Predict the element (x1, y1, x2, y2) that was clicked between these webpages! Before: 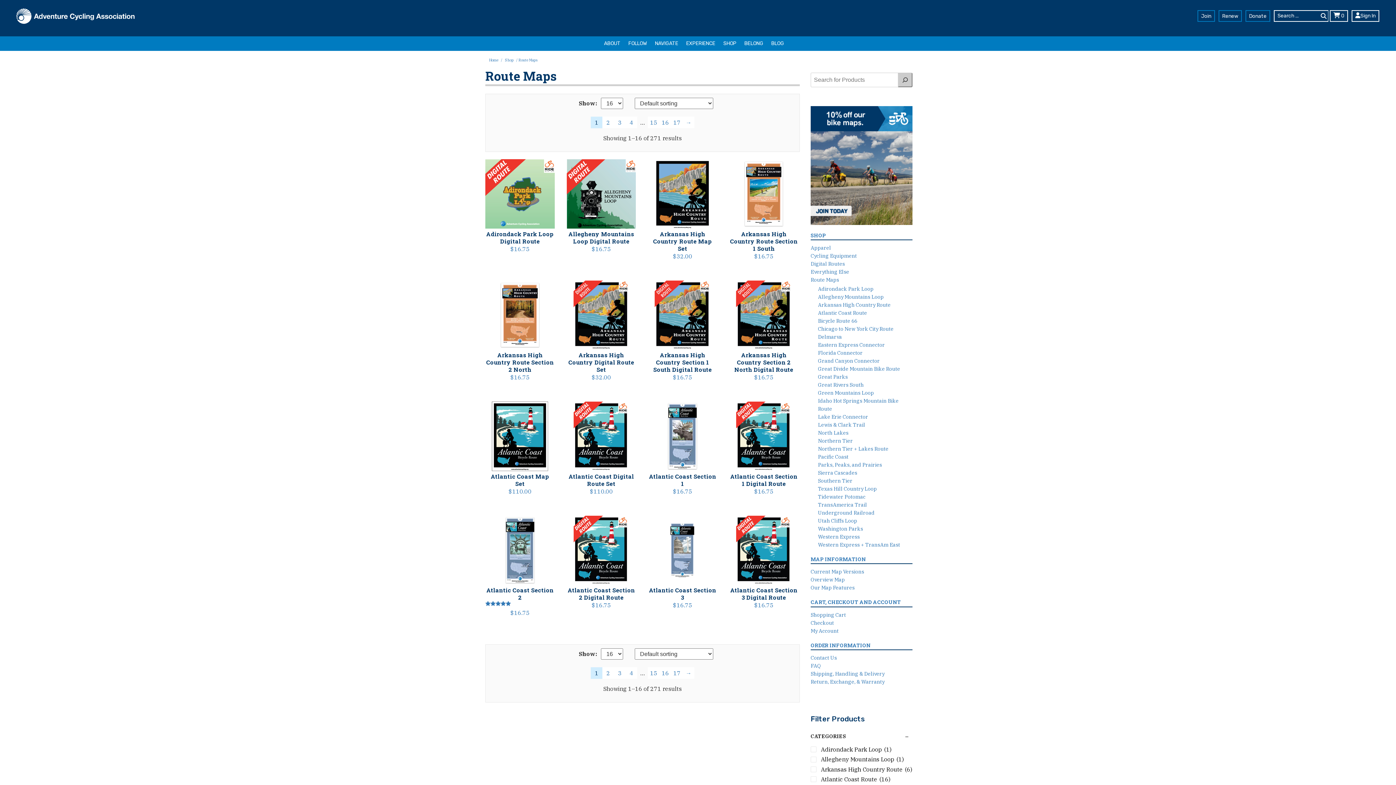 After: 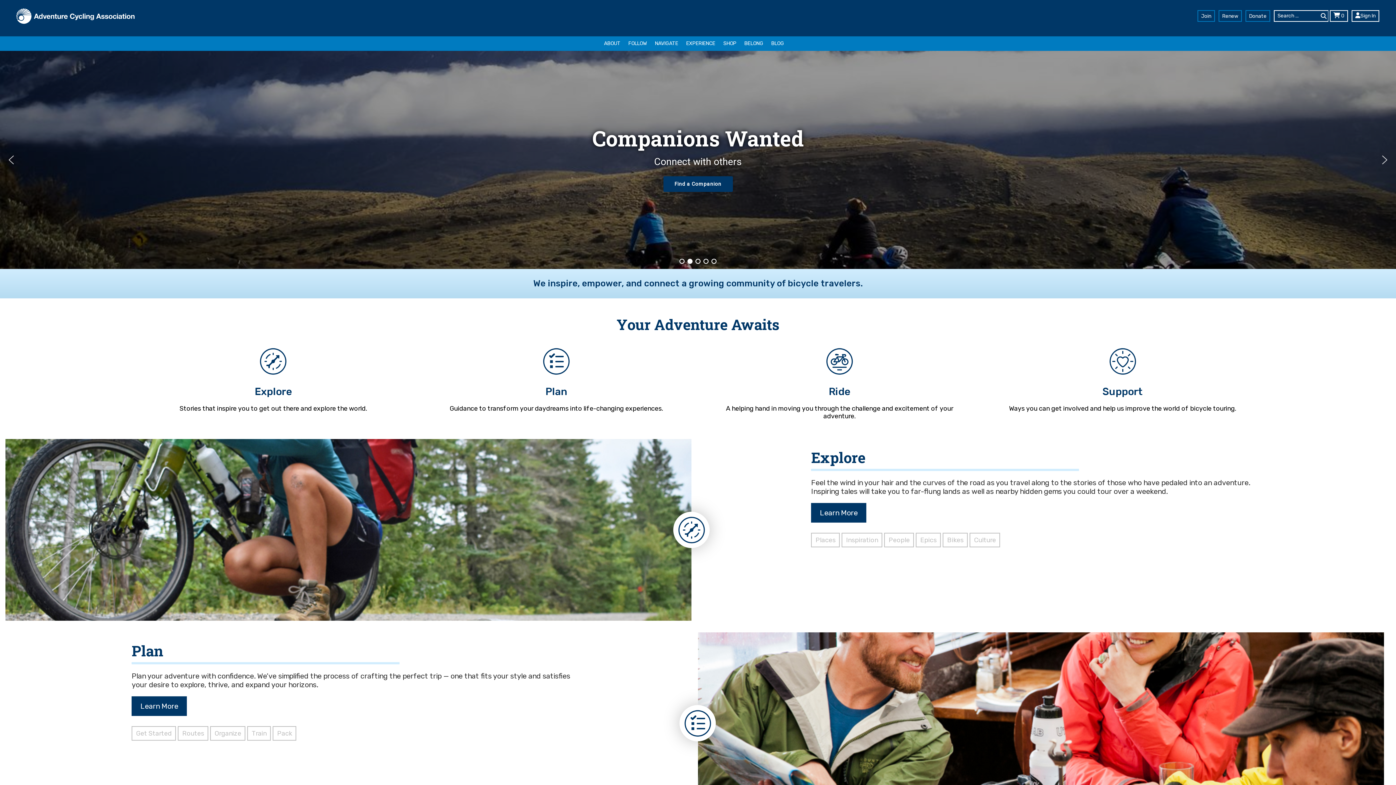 Action: bbox: (14, 7, 136, 26) label: Adventure Cycling Association